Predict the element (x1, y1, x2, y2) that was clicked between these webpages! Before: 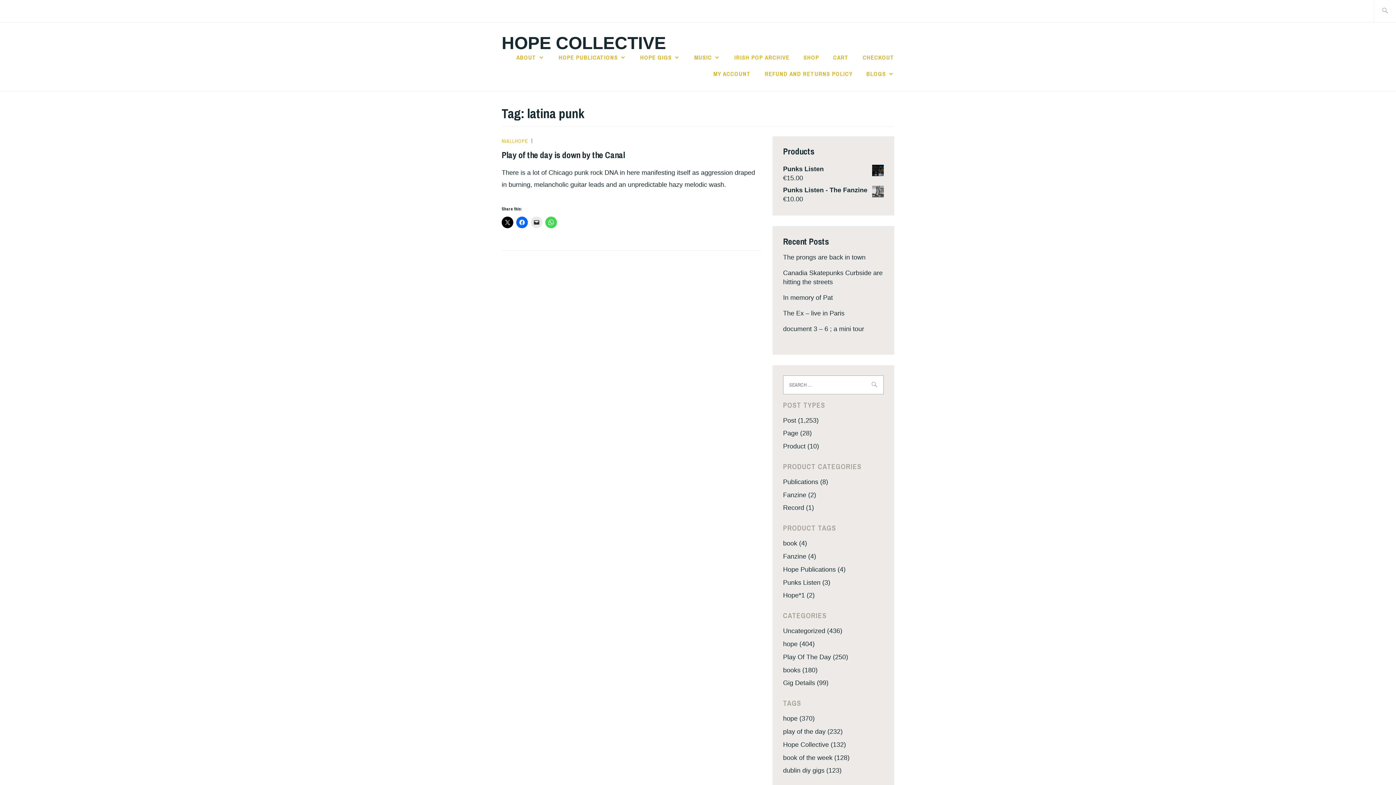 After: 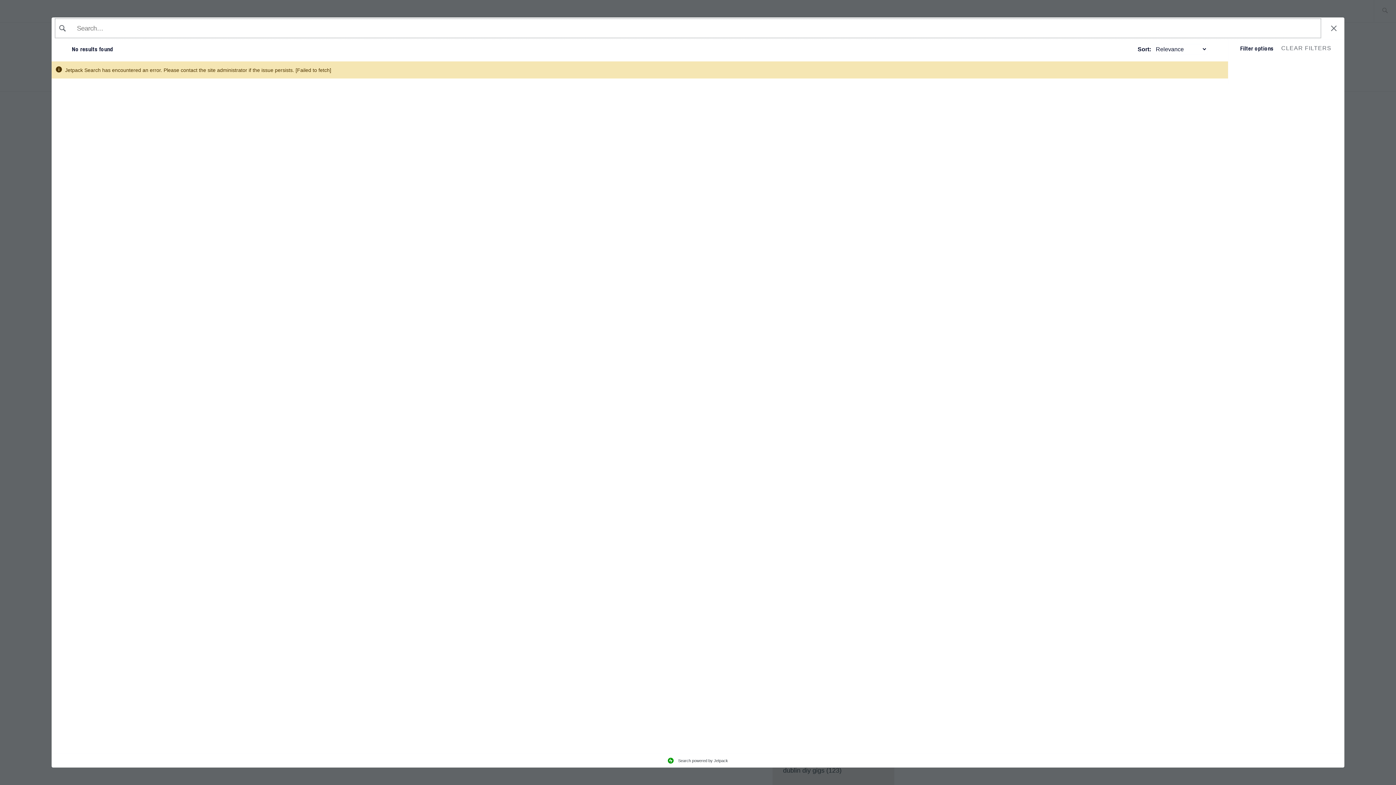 Action: label: Product (10) bbox: (783, 442, 819, 450)